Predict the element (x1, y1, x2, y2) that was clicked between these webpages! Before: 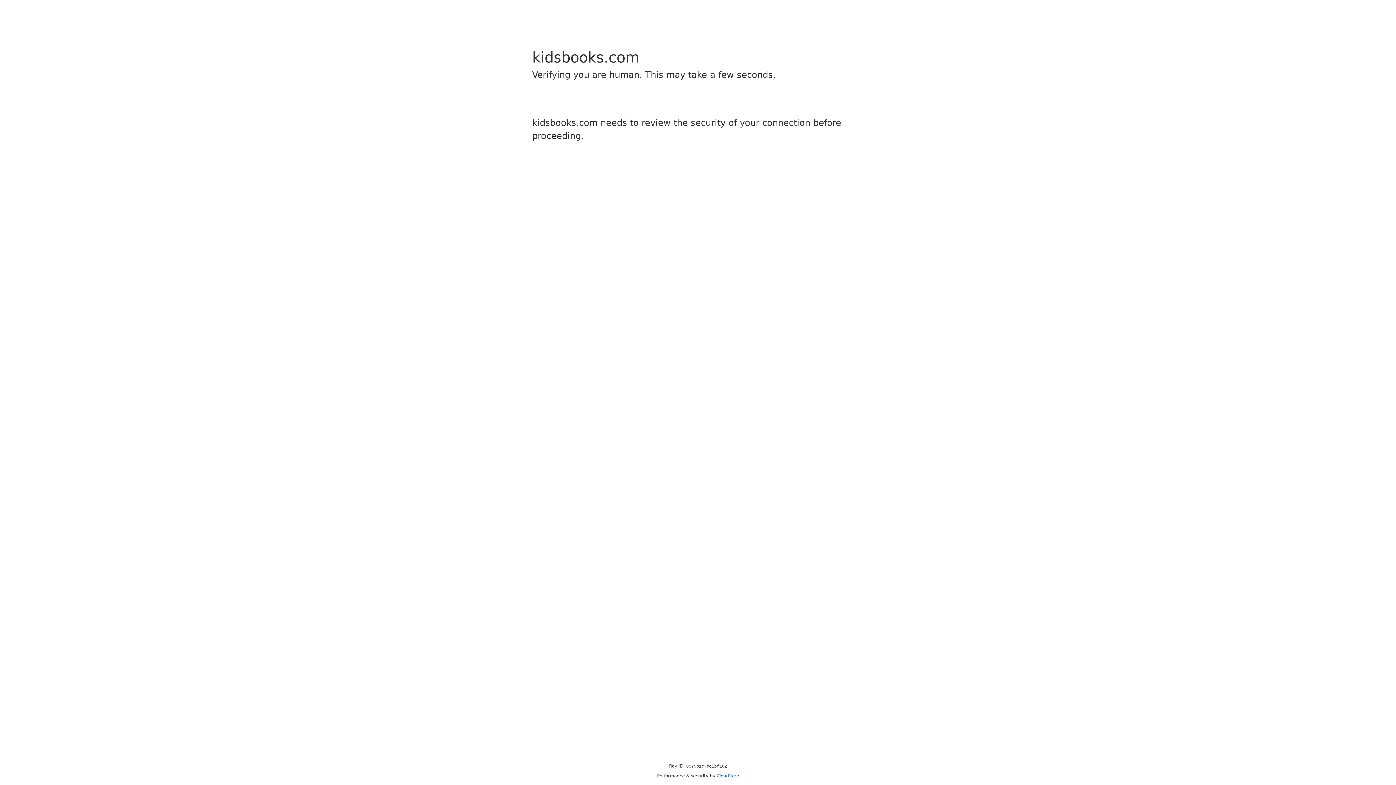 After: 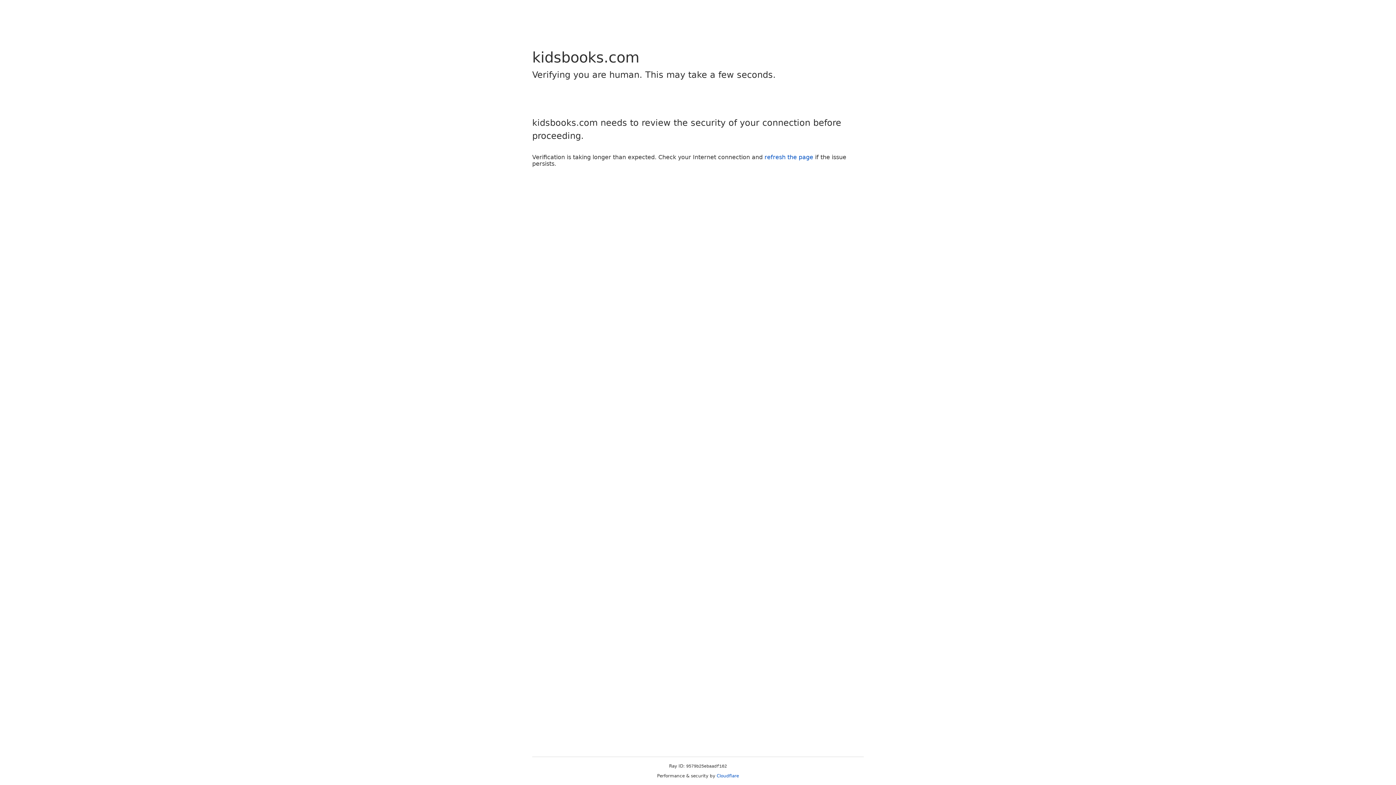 Action: bbox: (716, 773, 739, 778) label: Cloudflare